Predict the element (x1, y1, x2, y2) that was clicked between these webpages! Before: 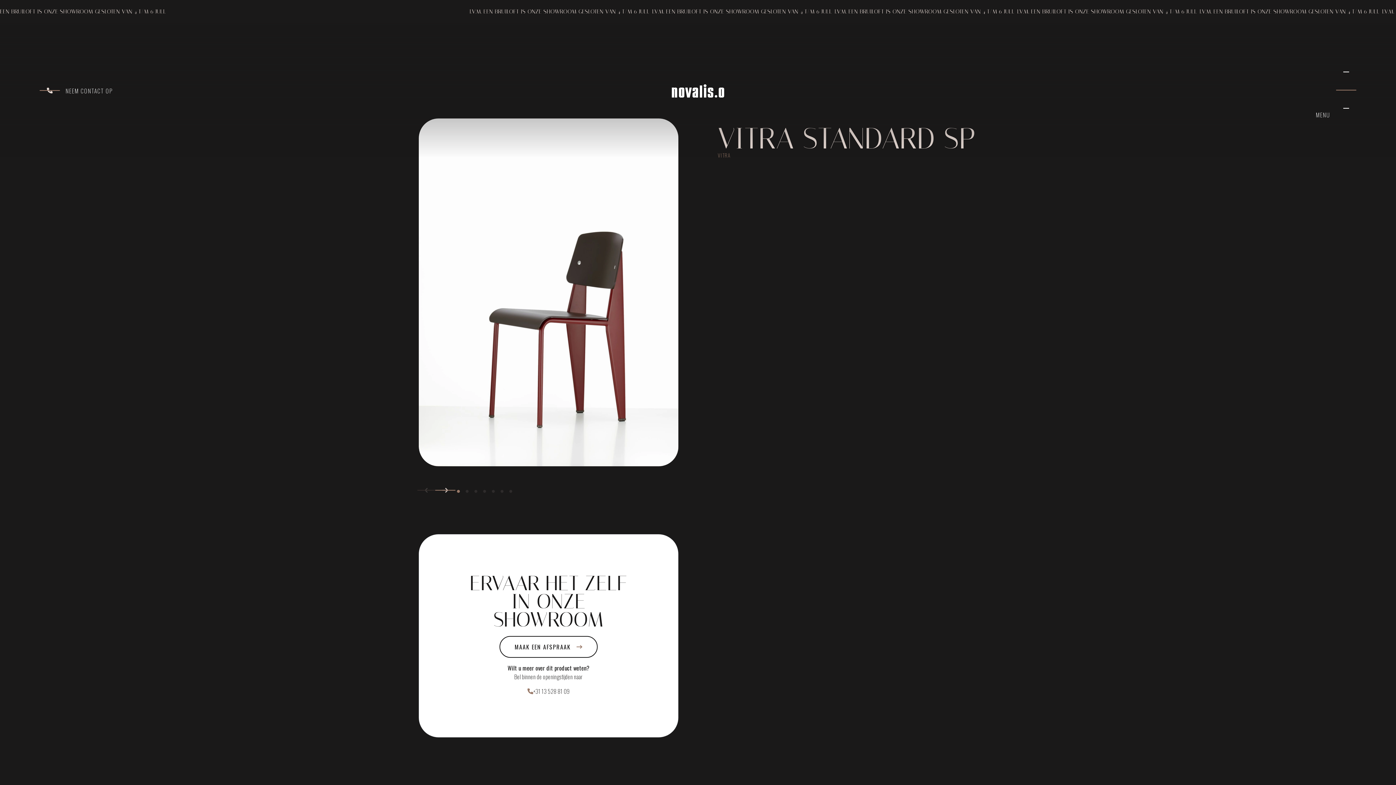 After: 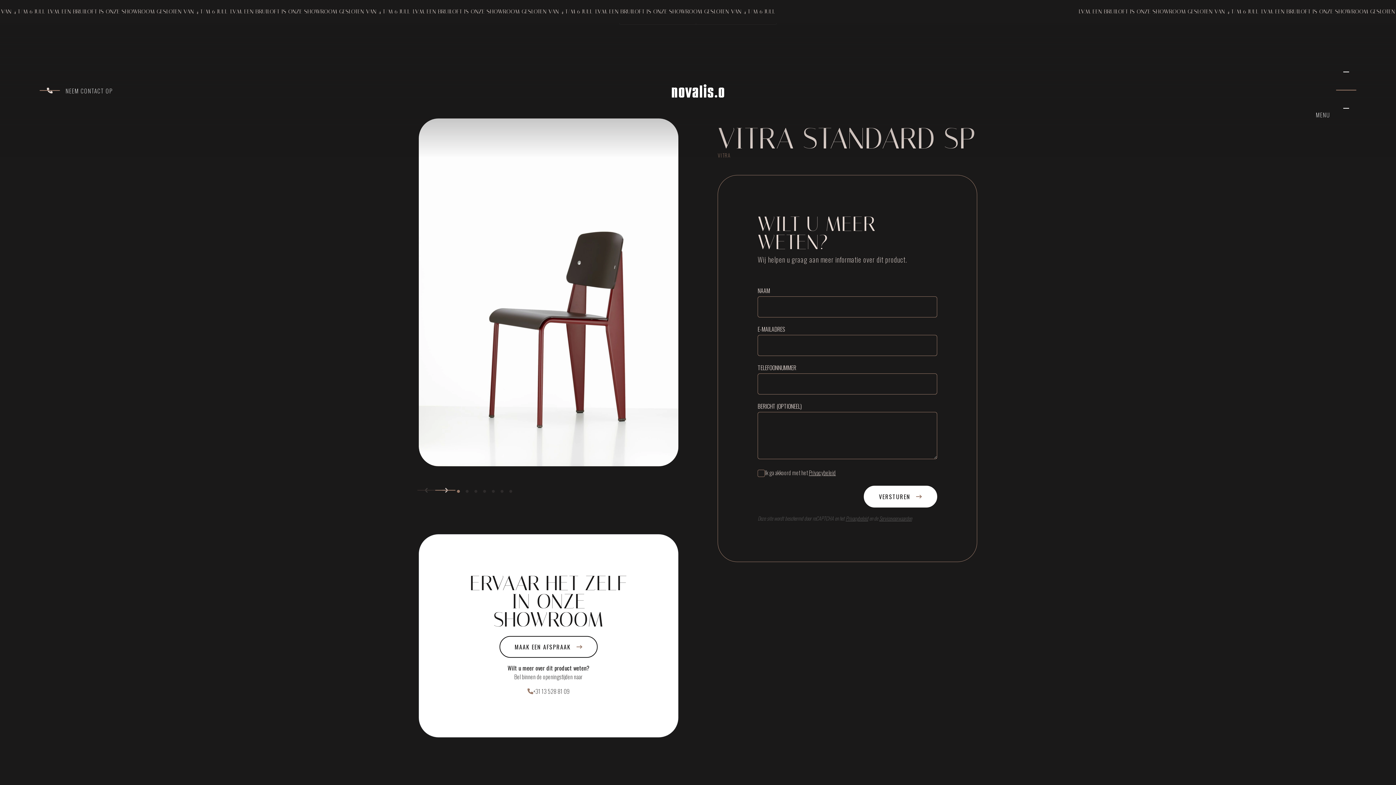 Action: bbox: (527, 687, 569, 695) label: +31 13 528 81 09